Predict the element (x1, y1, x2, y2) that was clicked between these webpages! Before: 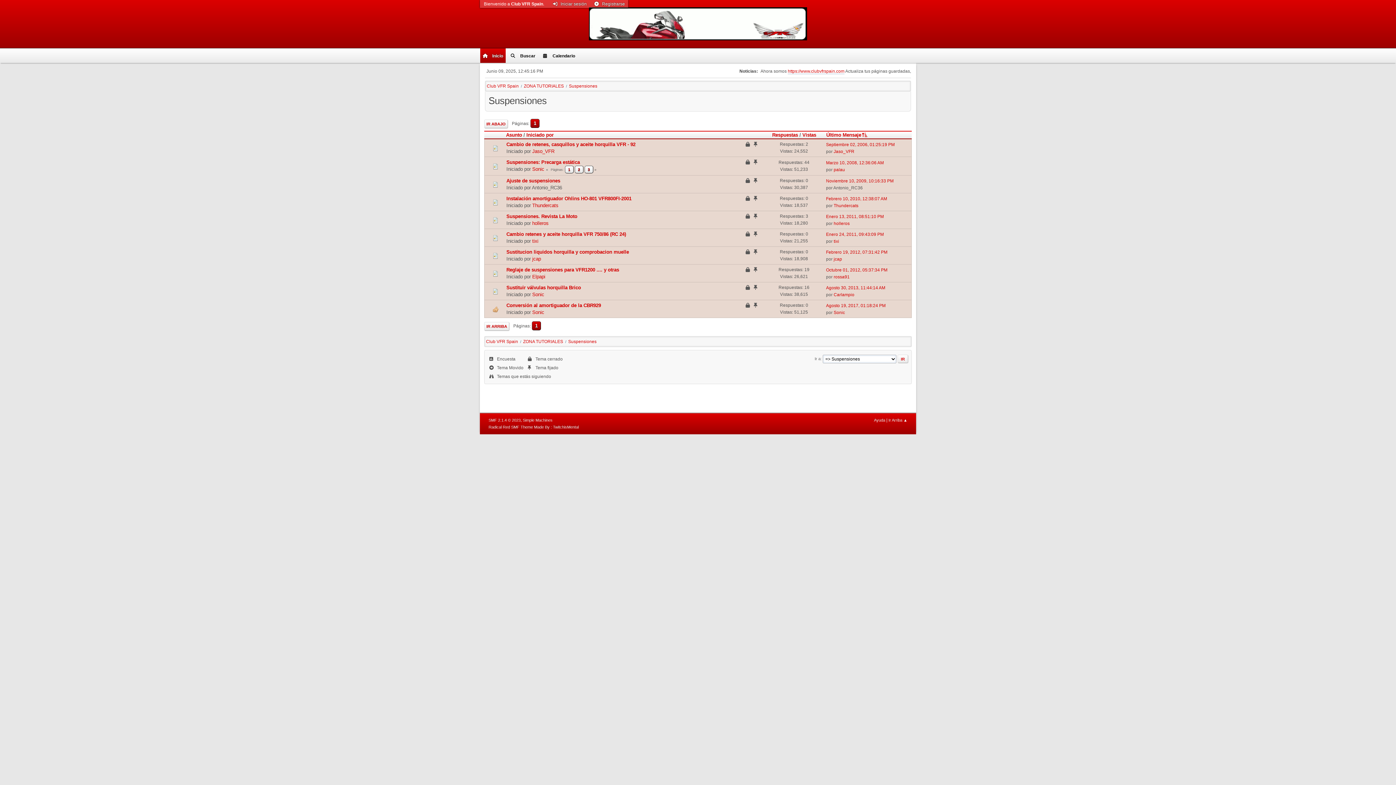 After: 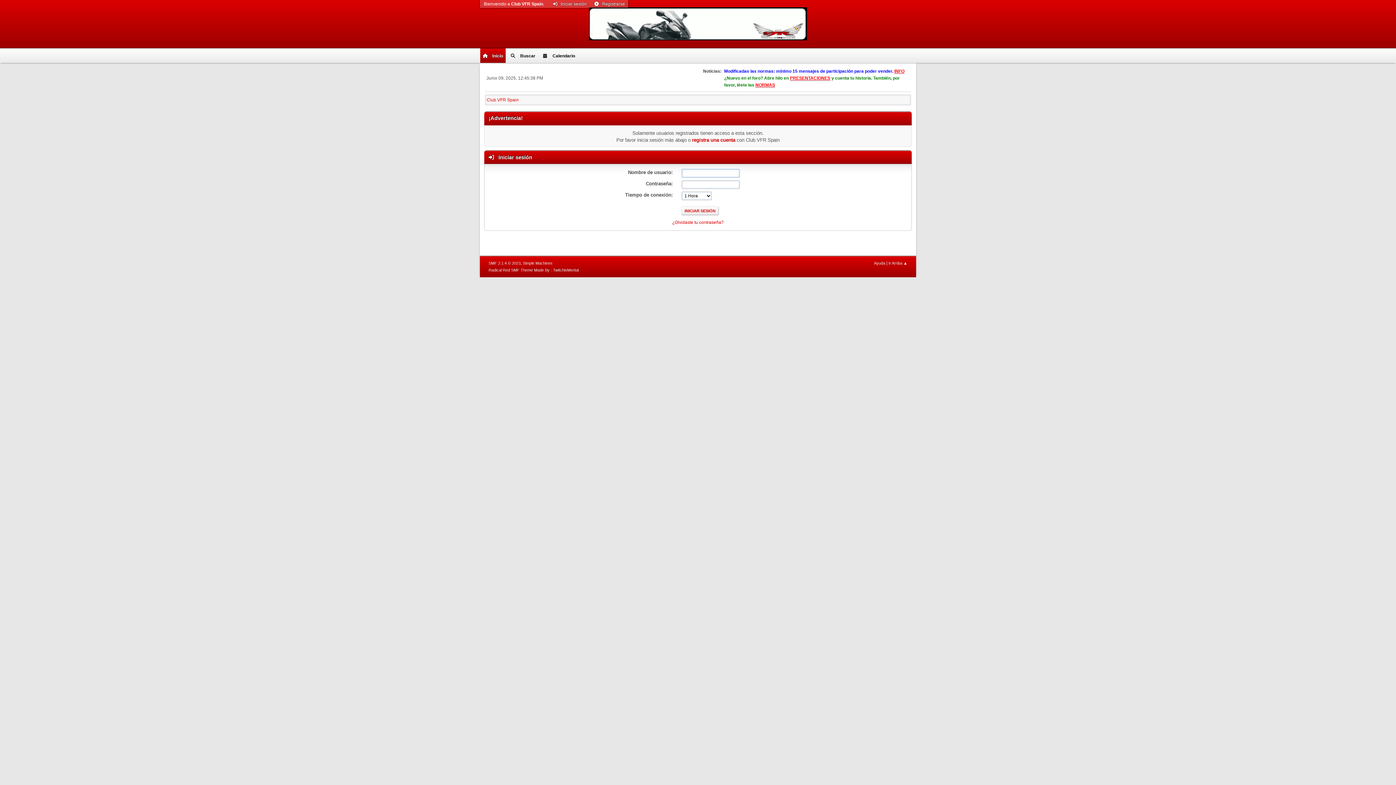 Action: label: holleros bbox: (532, 220, 548, 226)